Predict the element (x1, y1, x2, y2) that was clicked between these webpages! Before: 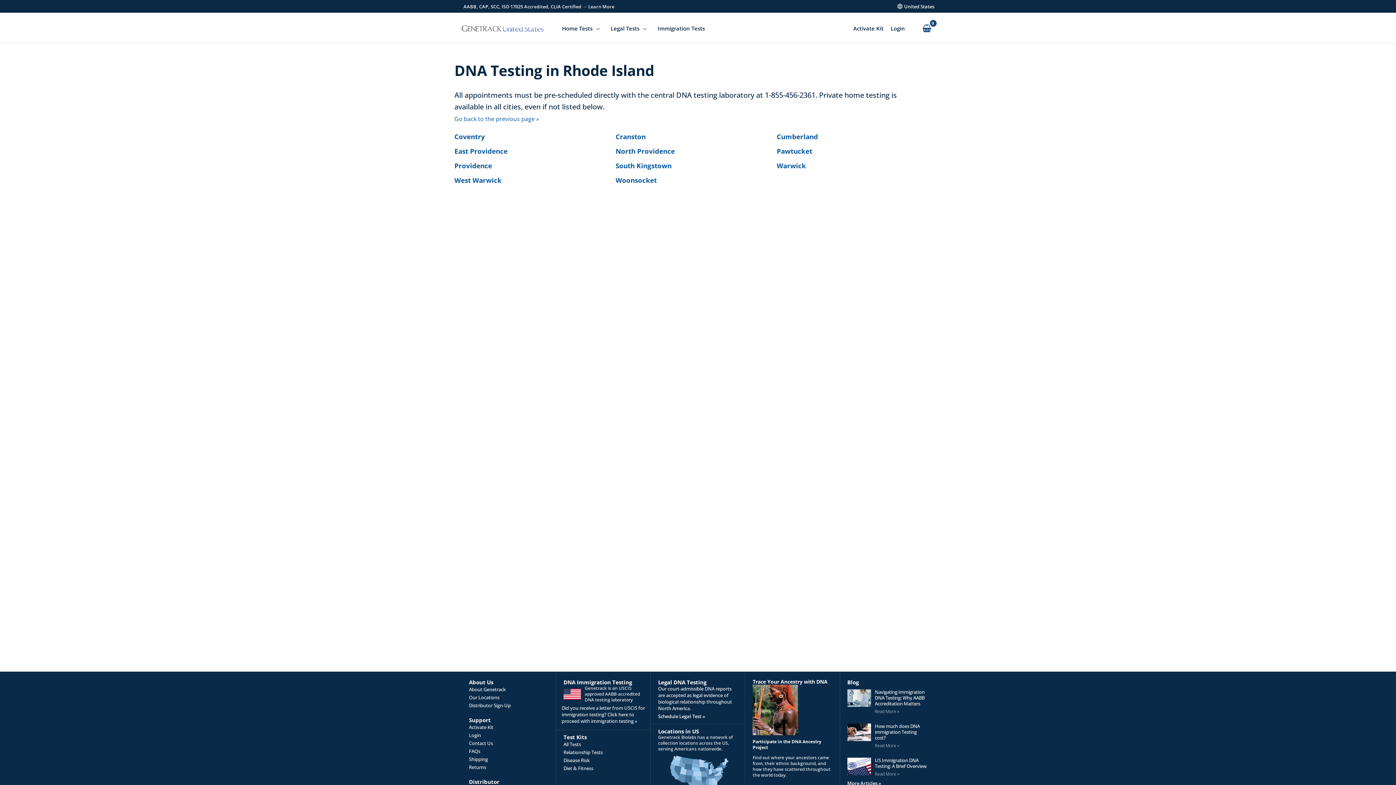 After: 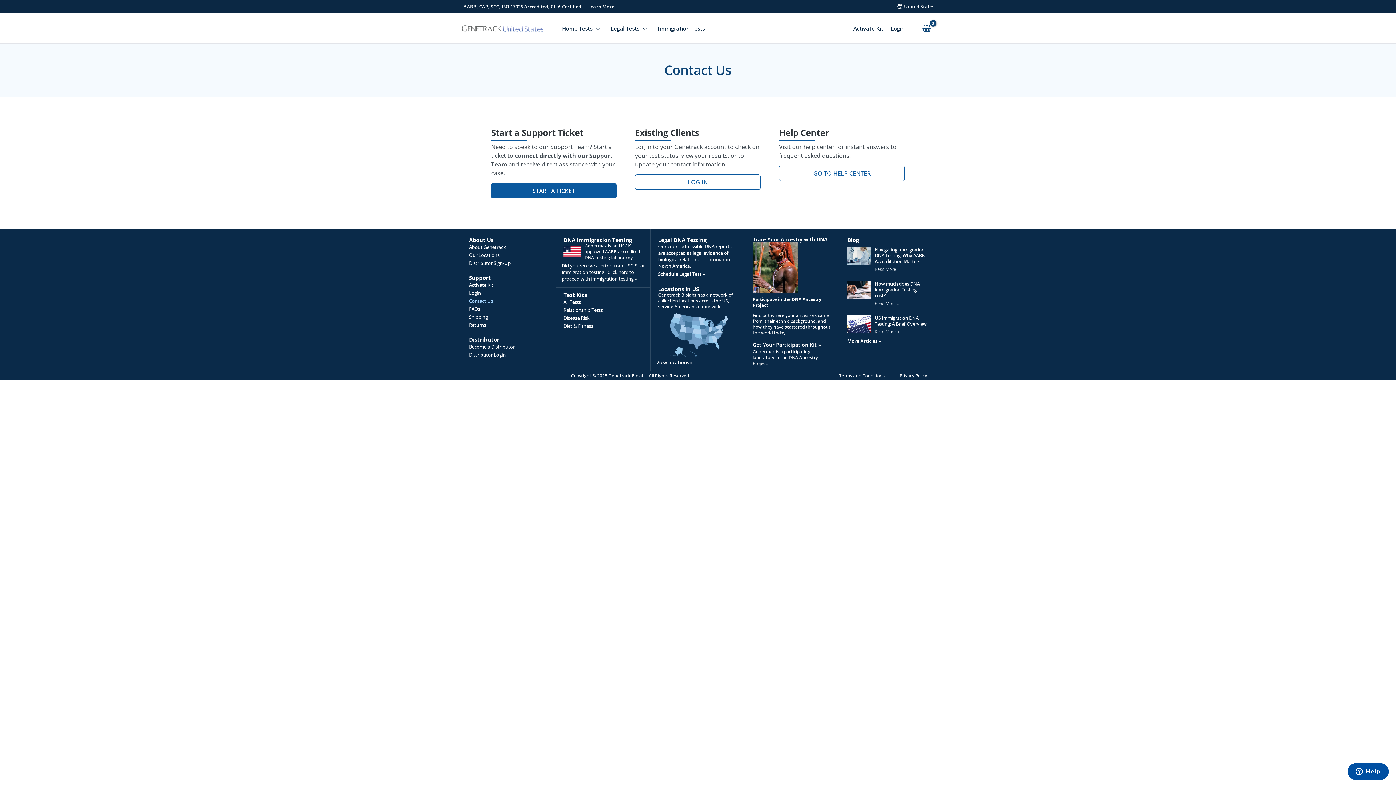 Action: label: Contact Us bbox: (461, 739, 556, 747)